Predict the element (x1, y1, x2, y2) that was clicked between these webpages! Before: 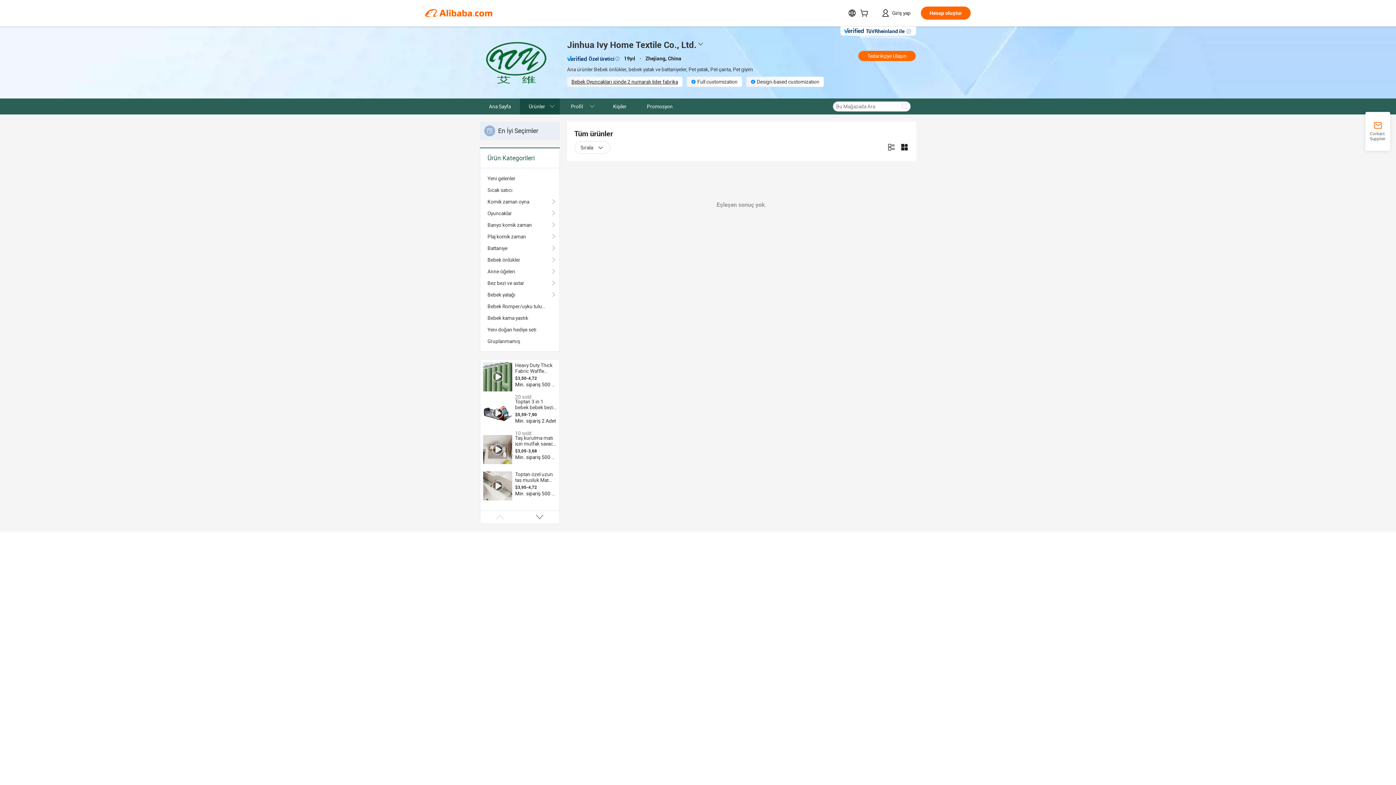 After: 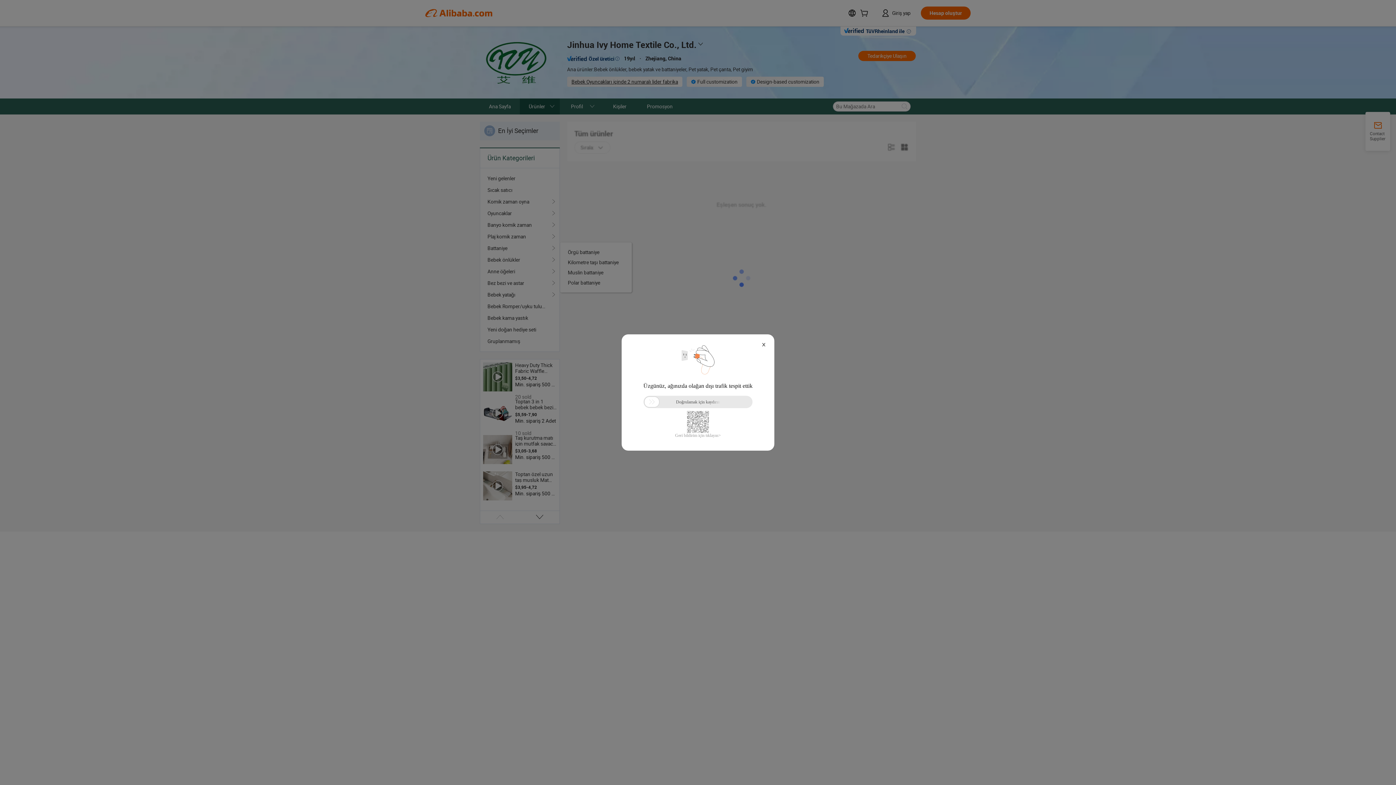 Action: bbox: (487, 242, 552, 254) label: Battaniye